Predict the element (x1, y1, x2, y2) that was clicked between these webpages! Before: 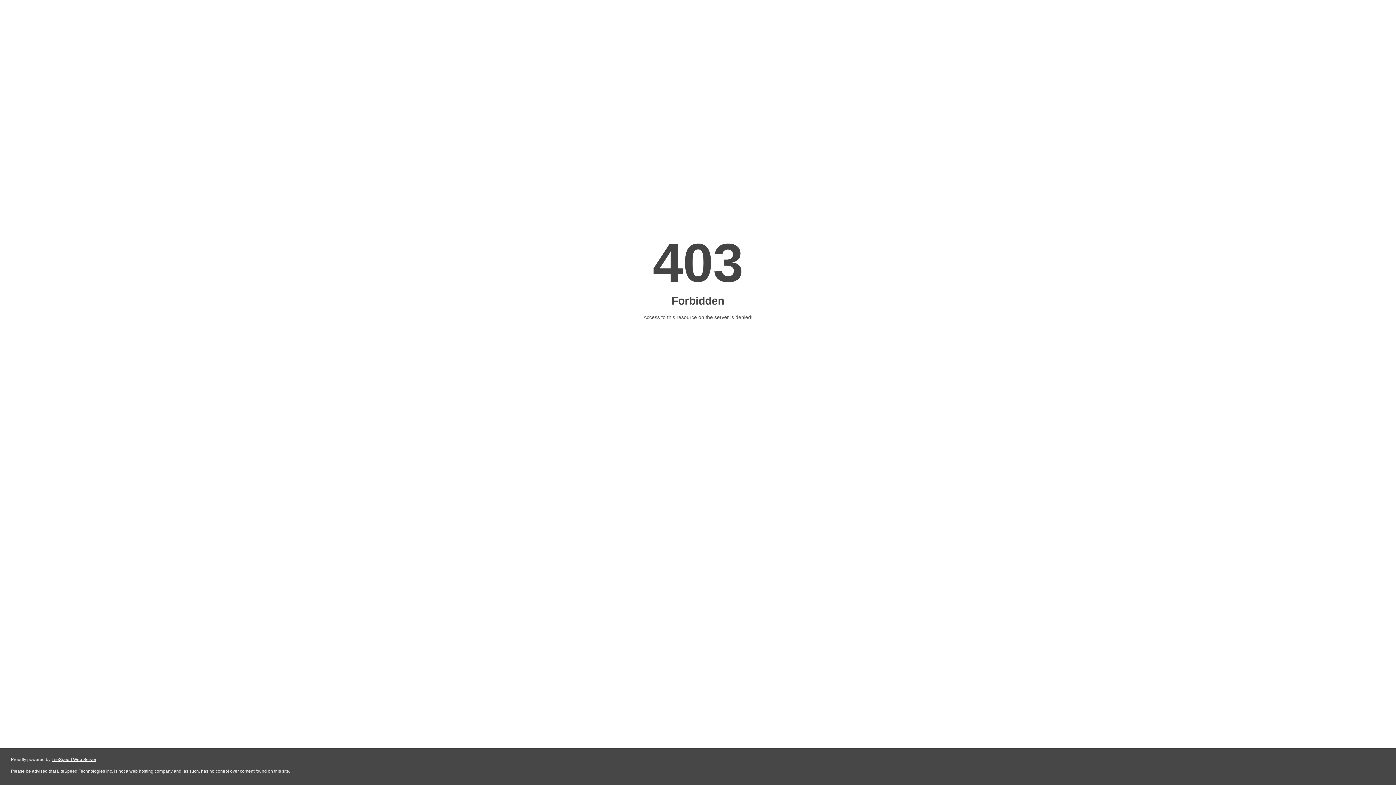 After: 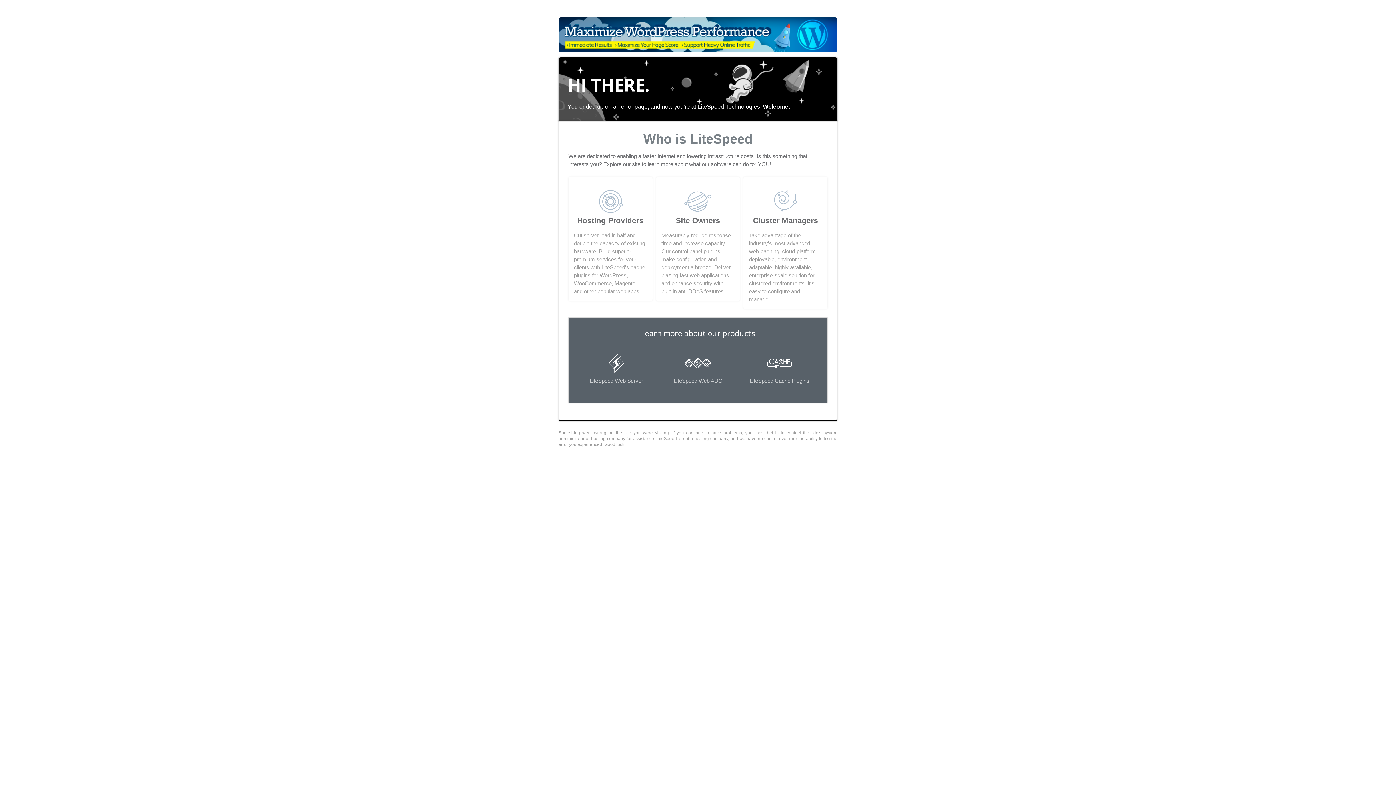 Action: label: LiteSpeed Web Server bbox: (51, 757, 96, 762)